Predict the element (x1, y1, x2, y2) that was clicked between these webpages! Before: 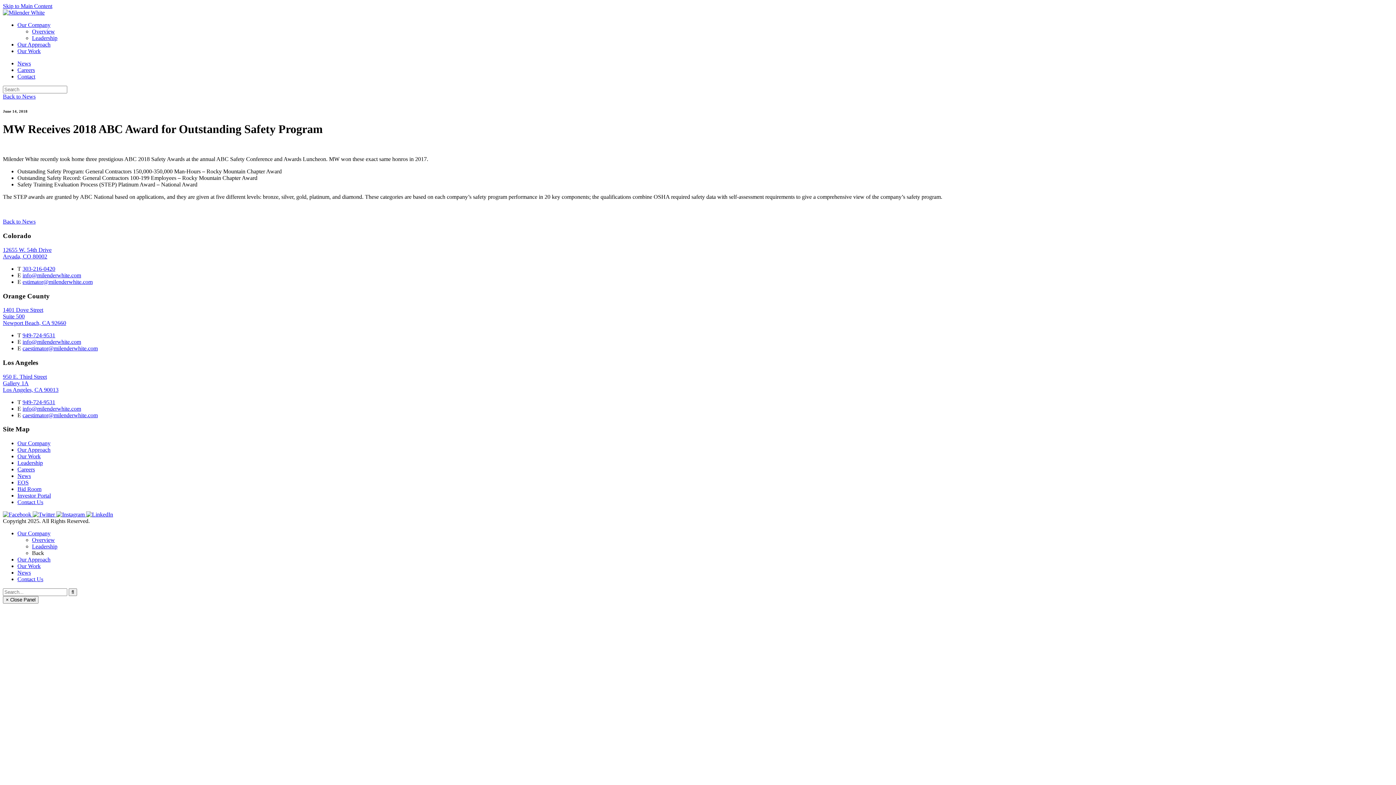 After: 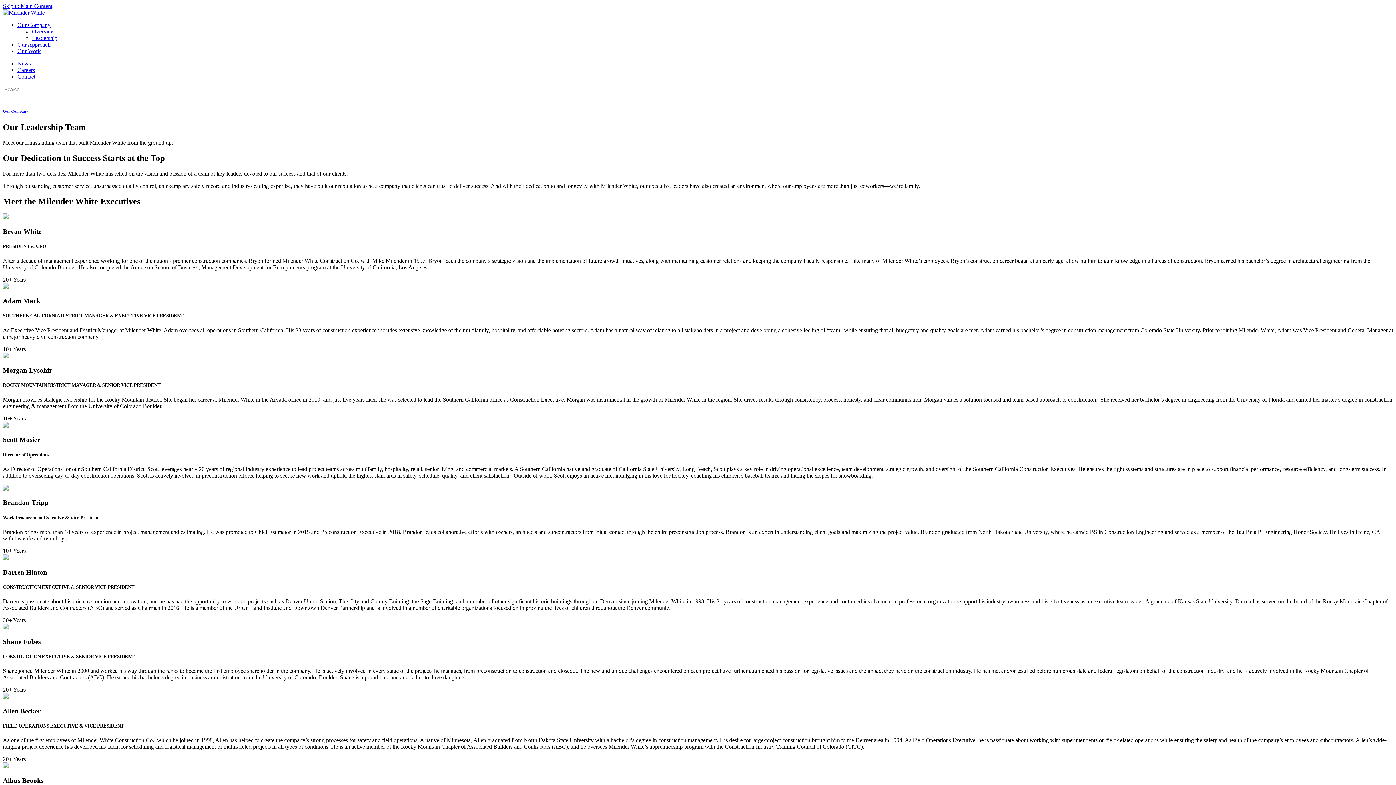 Action: bbox: (17, 460, 42, 466) label: Leadership